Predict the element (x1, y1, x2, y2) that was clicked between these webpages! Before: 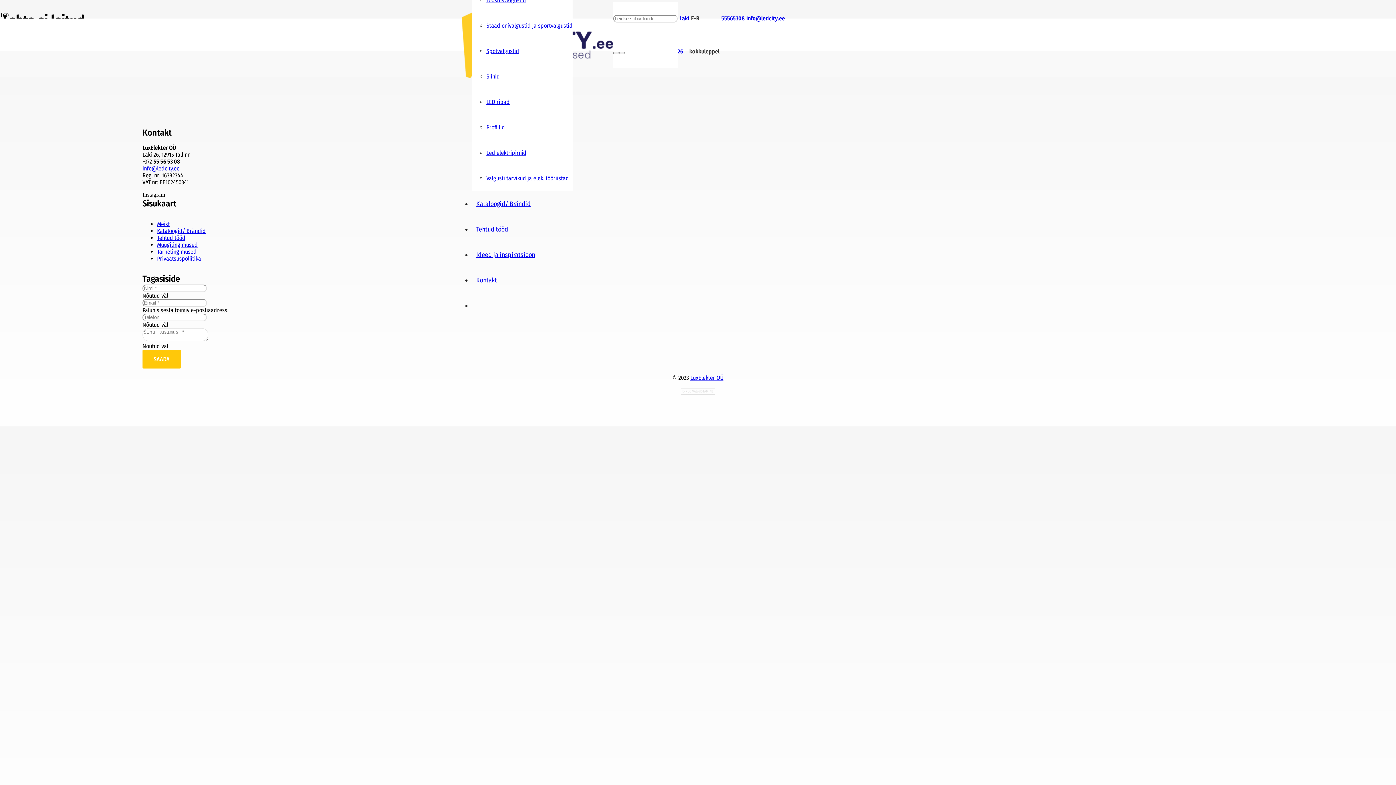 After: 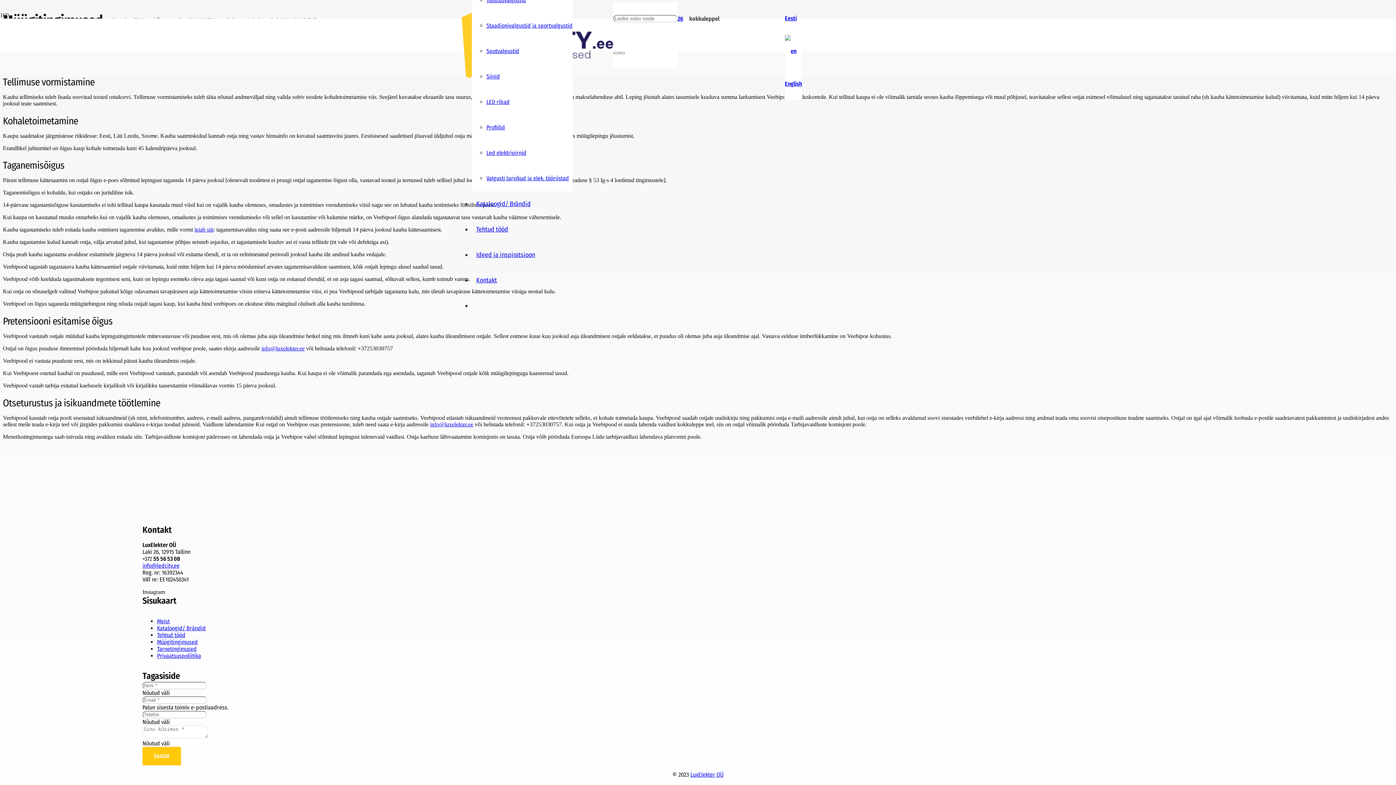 Action: label: Müügitingimused bbox: (157, 241, 197, 248)